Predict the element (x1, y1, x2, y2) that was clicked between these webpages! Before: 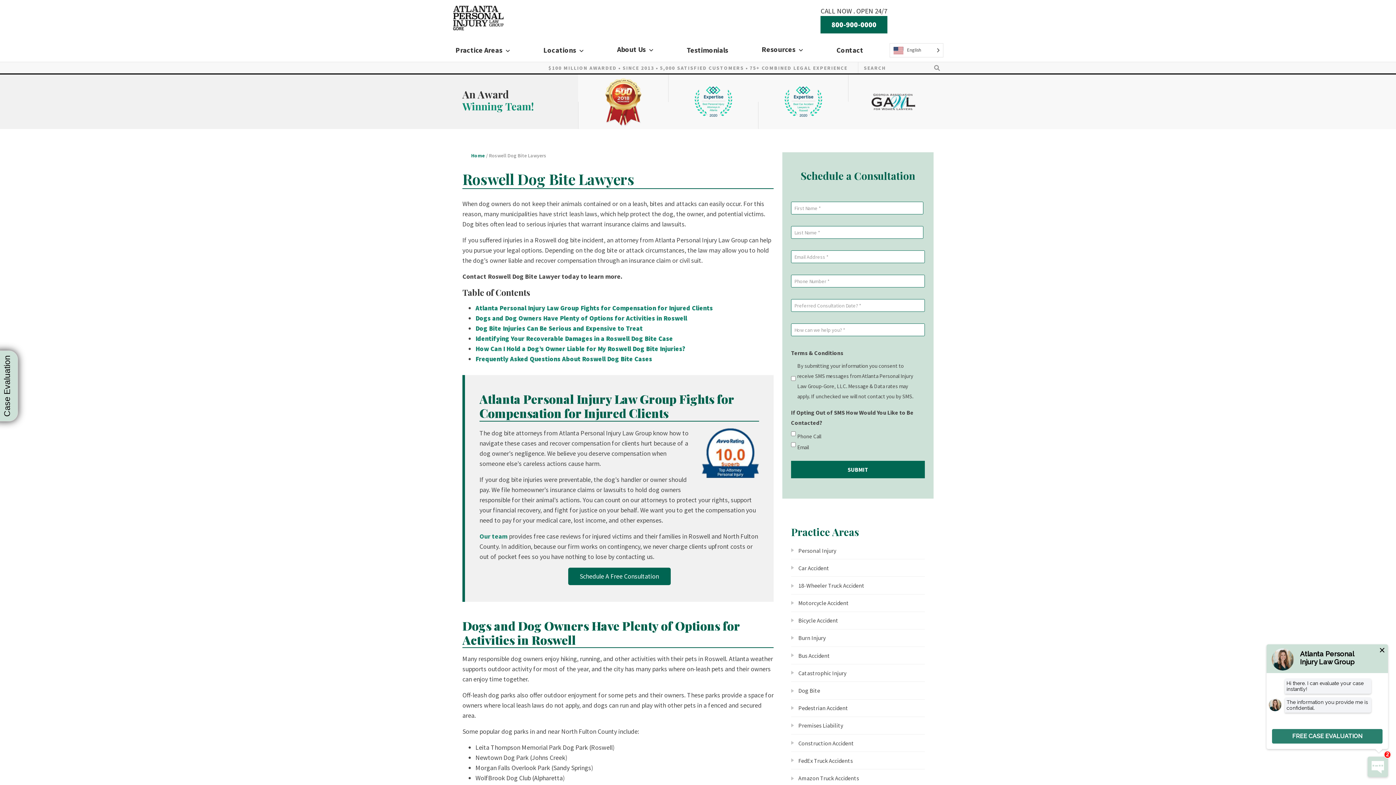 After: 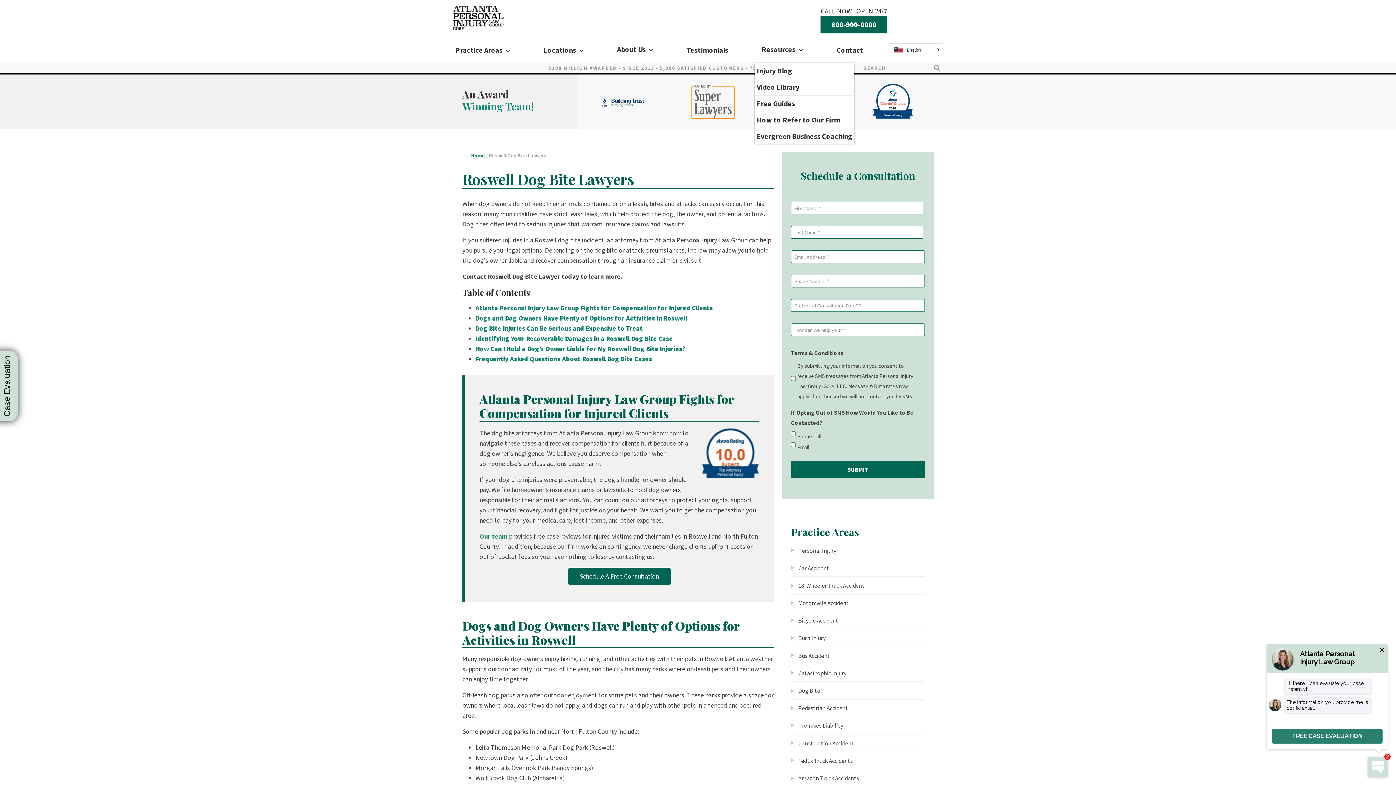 Action: bbox: (799, 39, 806, 61)